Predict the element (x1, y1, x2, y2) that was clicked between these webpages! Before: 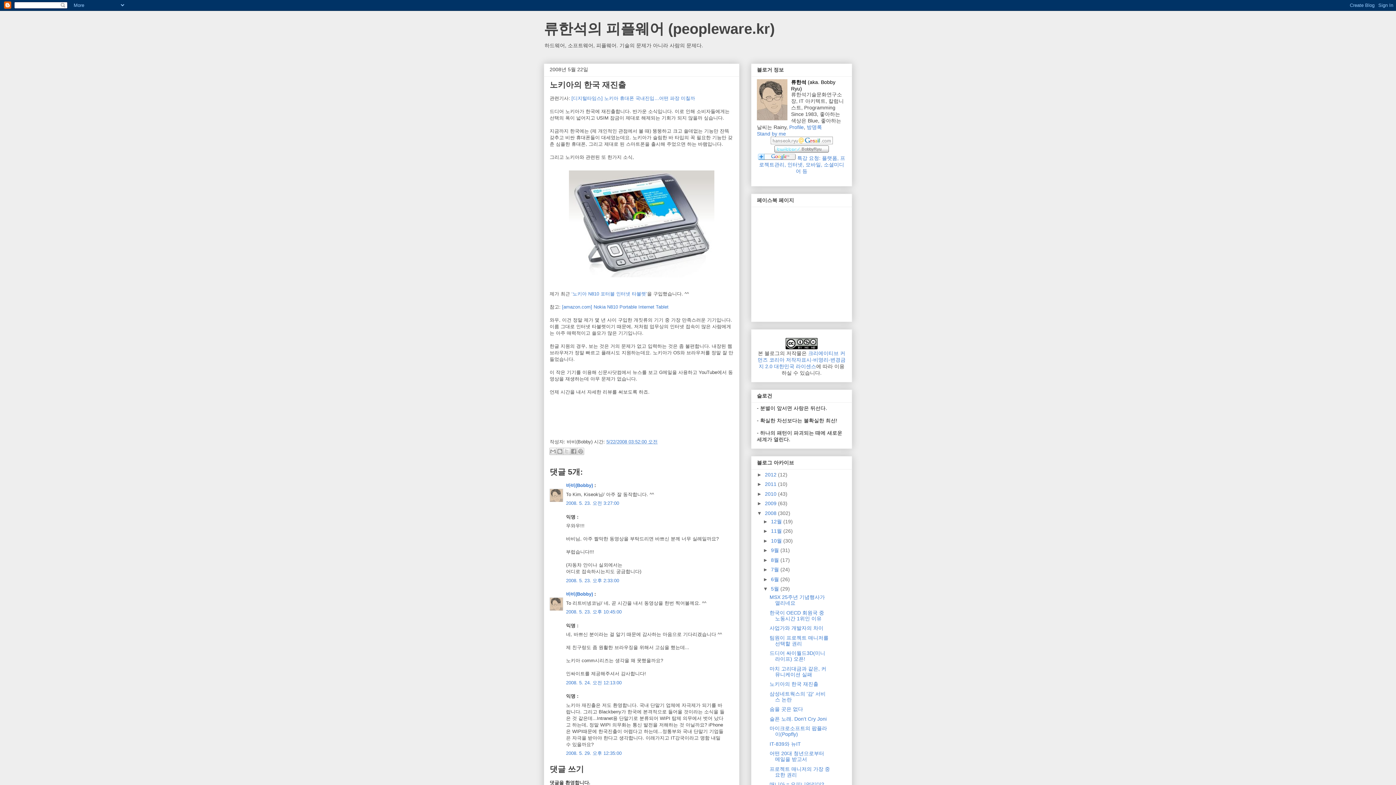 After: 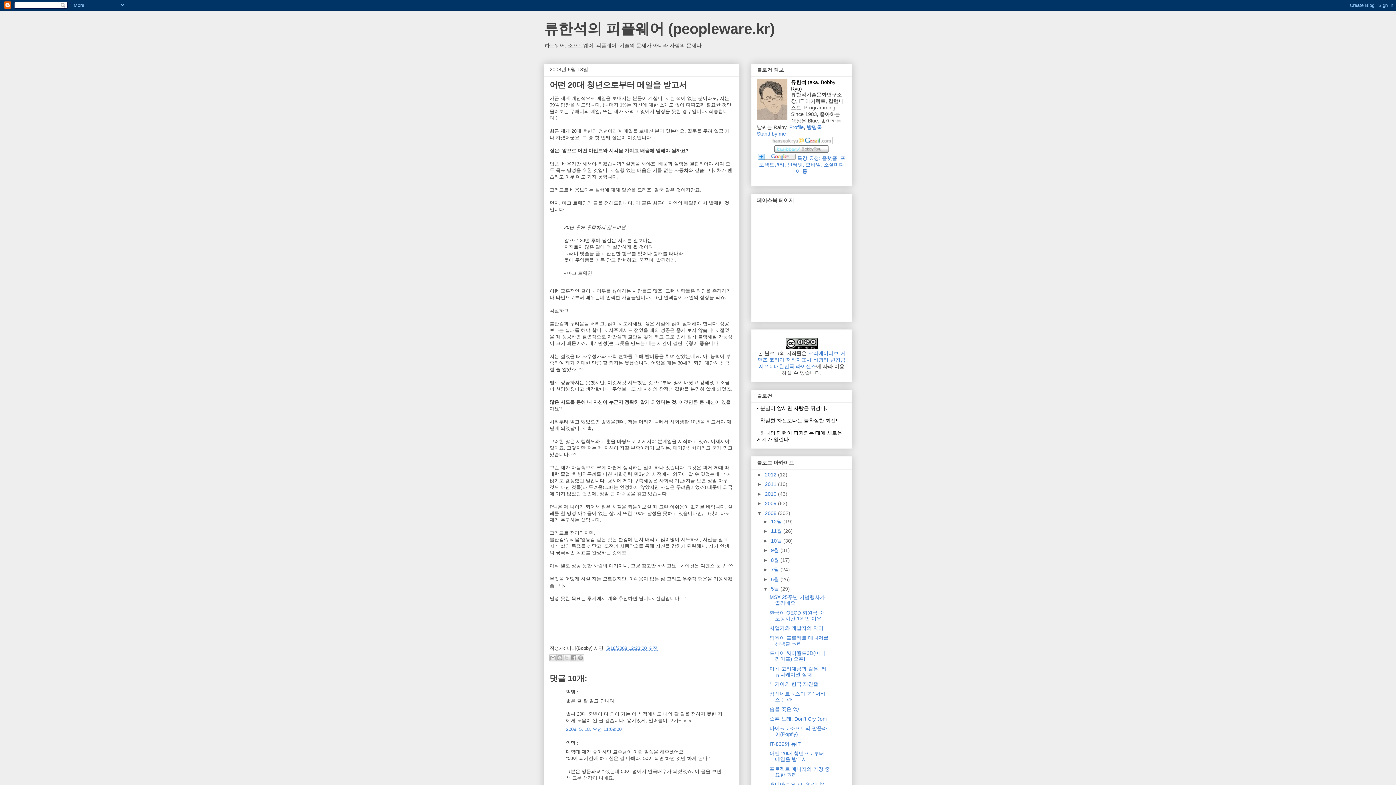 Action: bbox: (769, 750, 824, 762) label: 어떤 20대 청년으로부터 메일을 받고서